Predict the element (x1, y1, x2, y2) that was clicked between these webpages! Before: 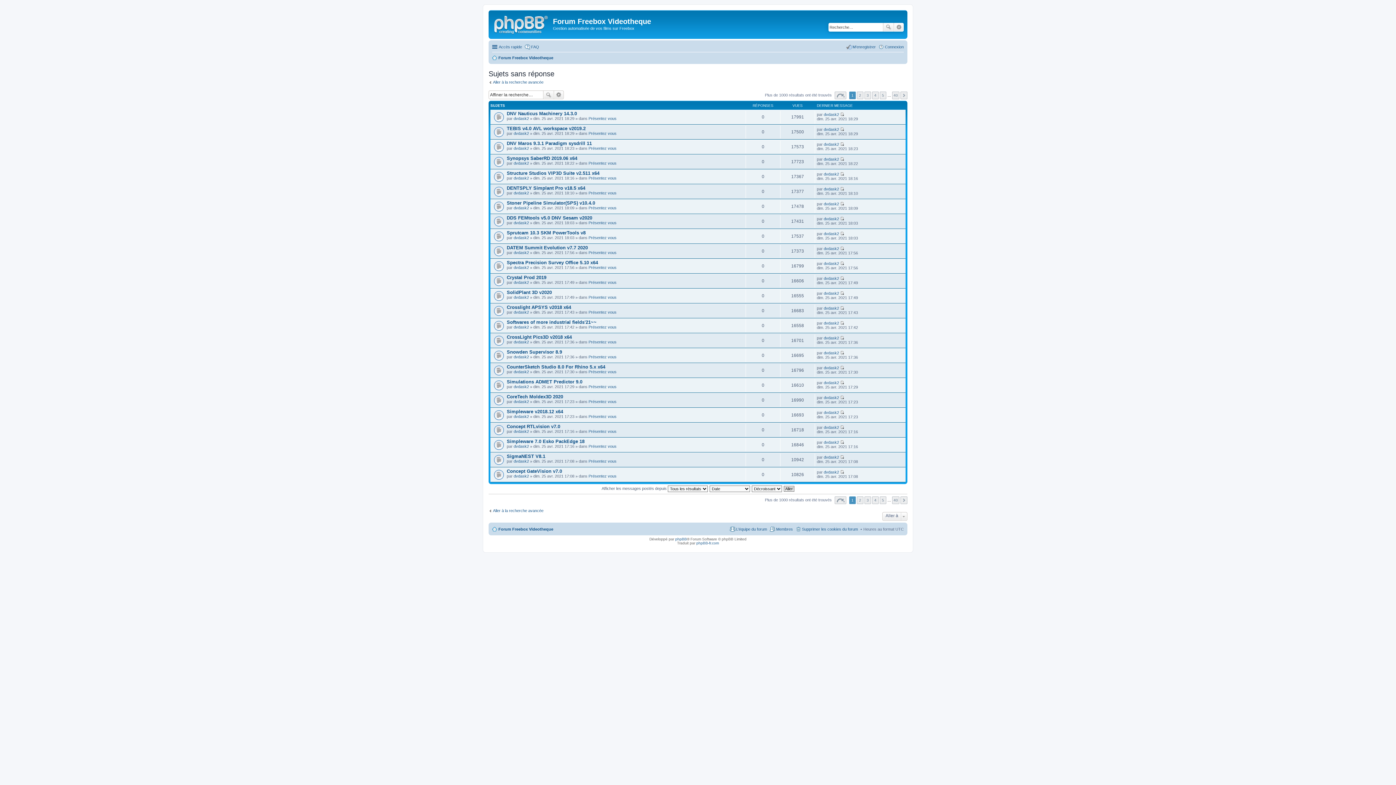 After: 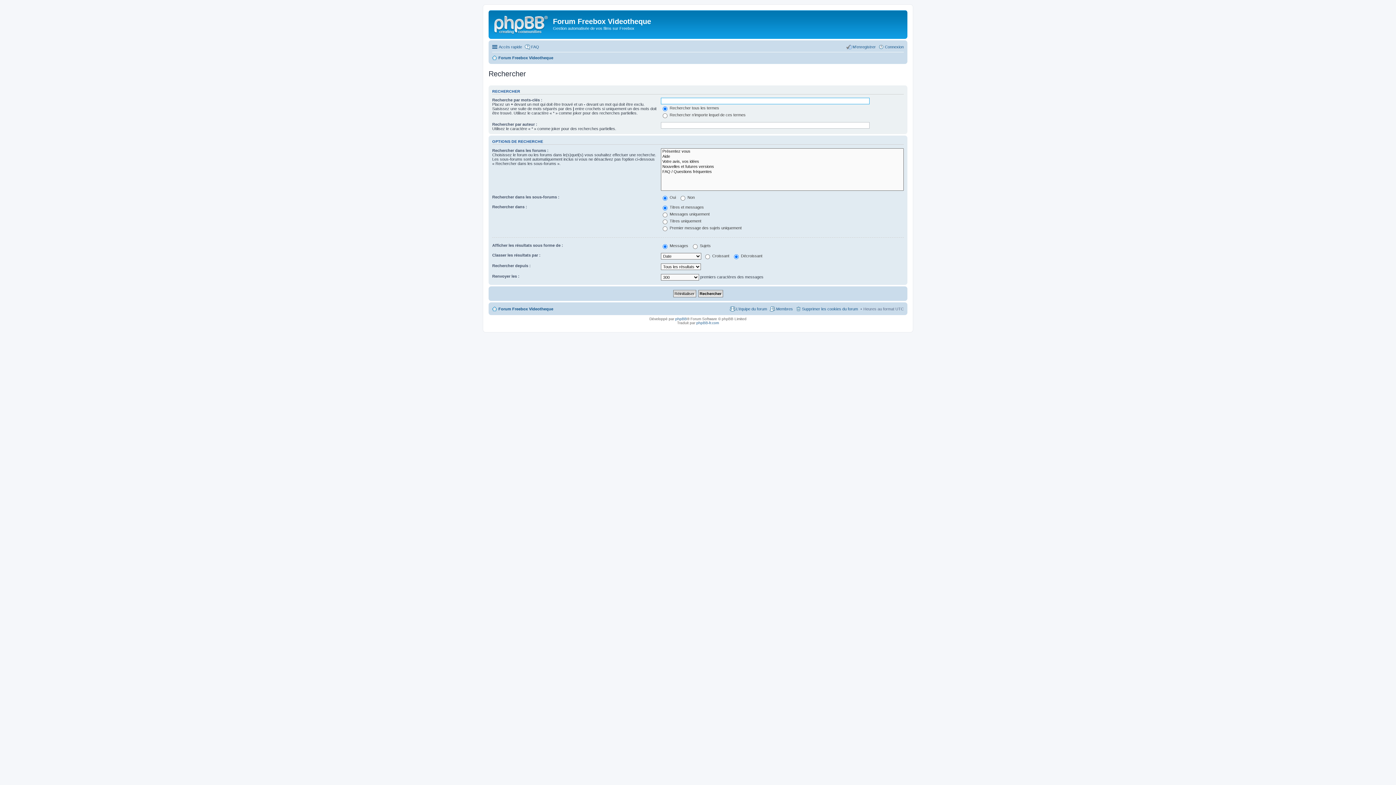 Action: bbox: (488, 79, 543, 84) label: Aller à la recherche avancée